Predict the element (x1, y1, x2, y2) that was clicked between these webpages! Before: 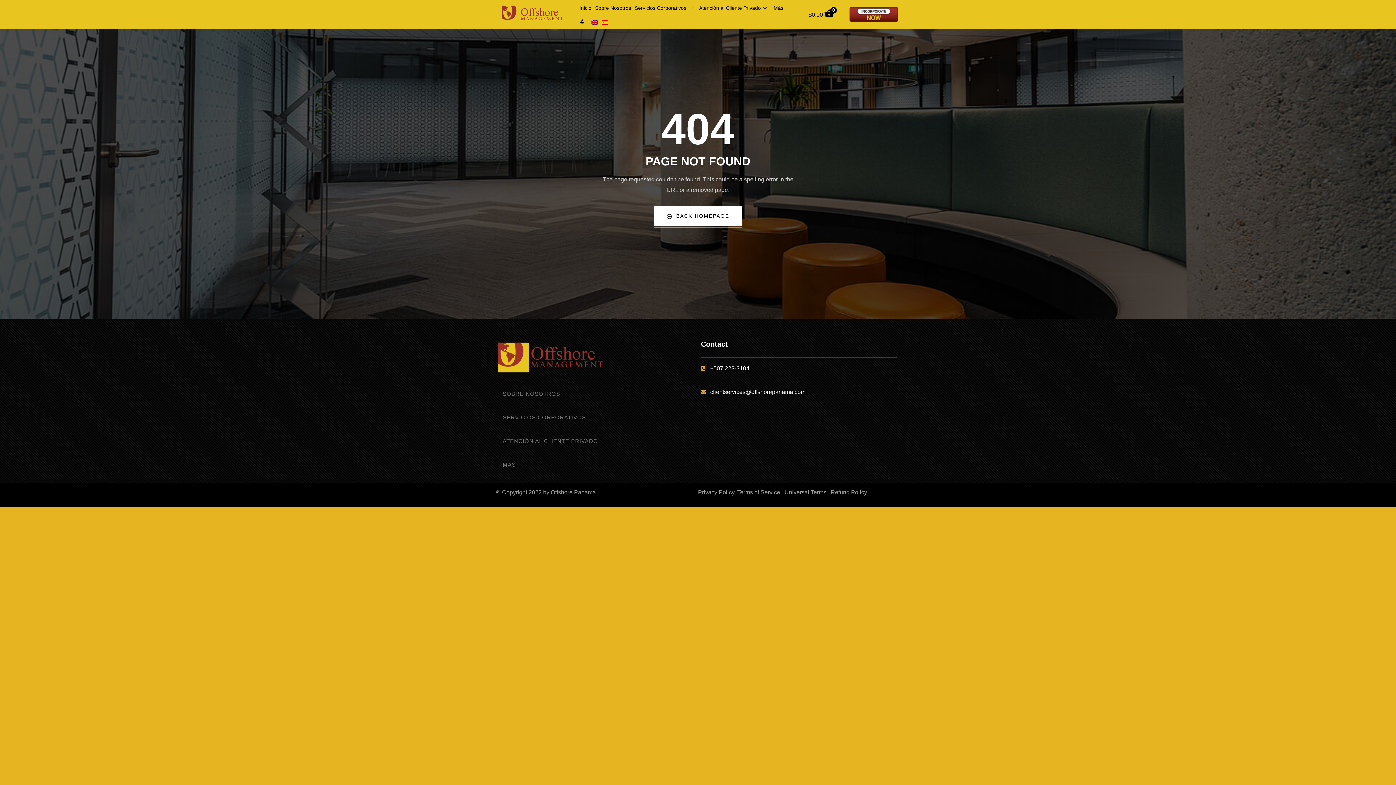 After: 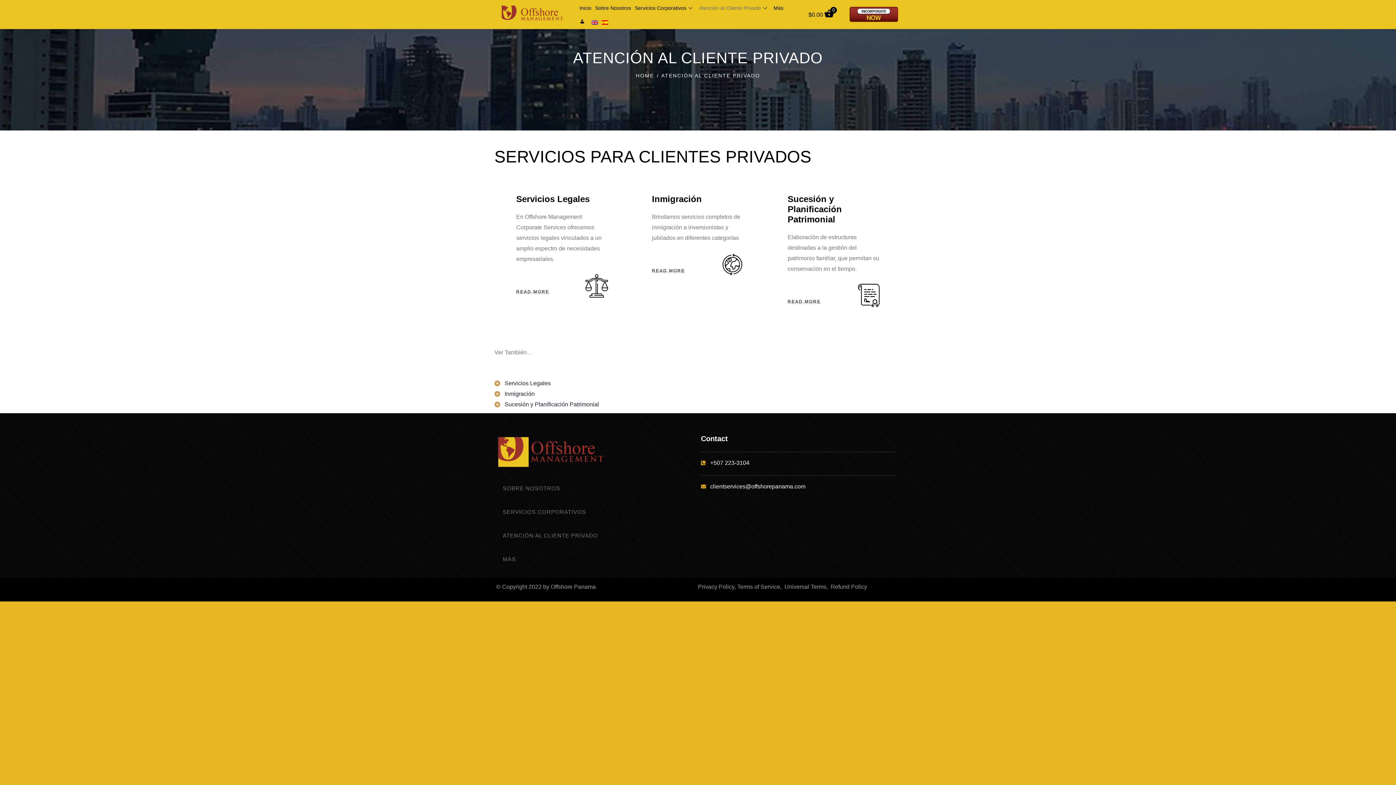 Action: label: ATENCIÓN AL CLIENTE PRIVADO bbox: (502, 429, 598, 453)